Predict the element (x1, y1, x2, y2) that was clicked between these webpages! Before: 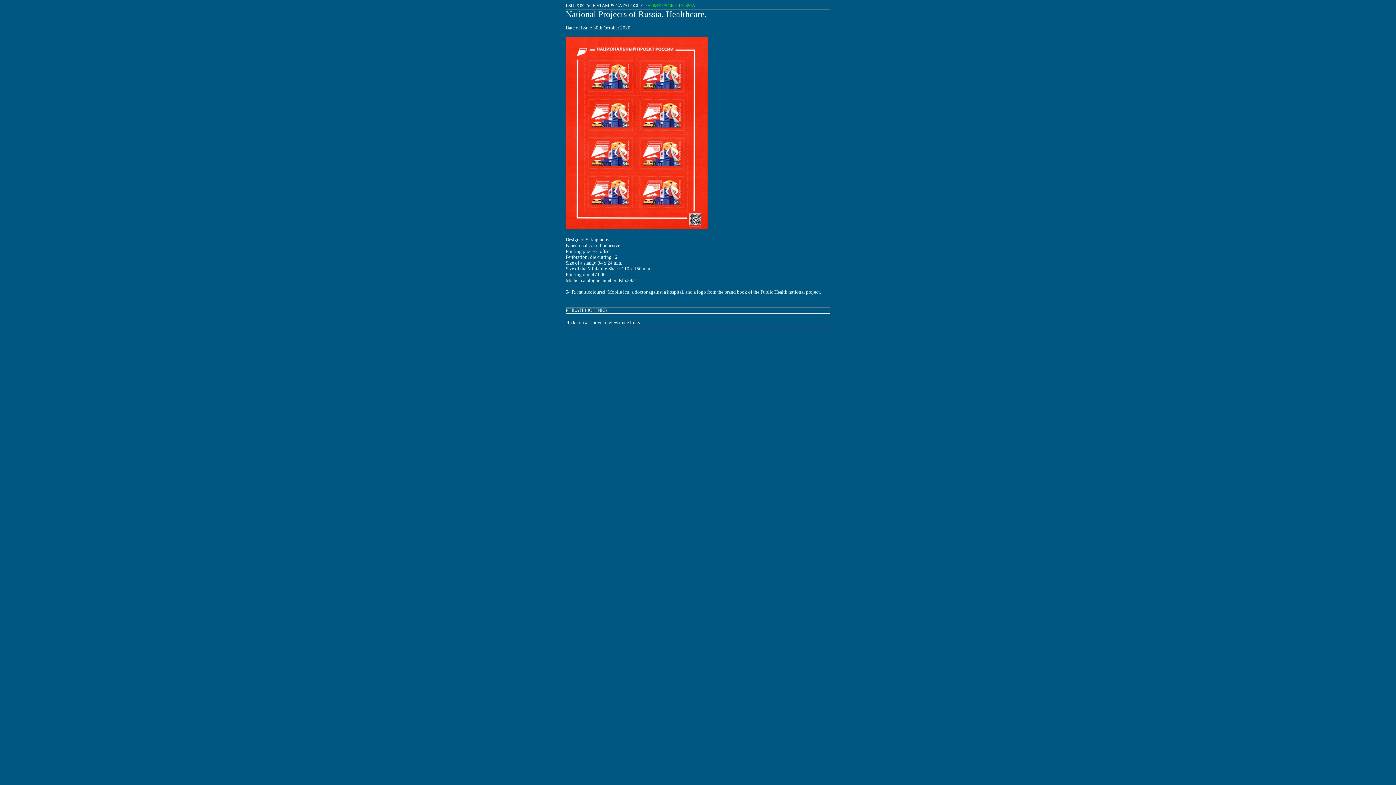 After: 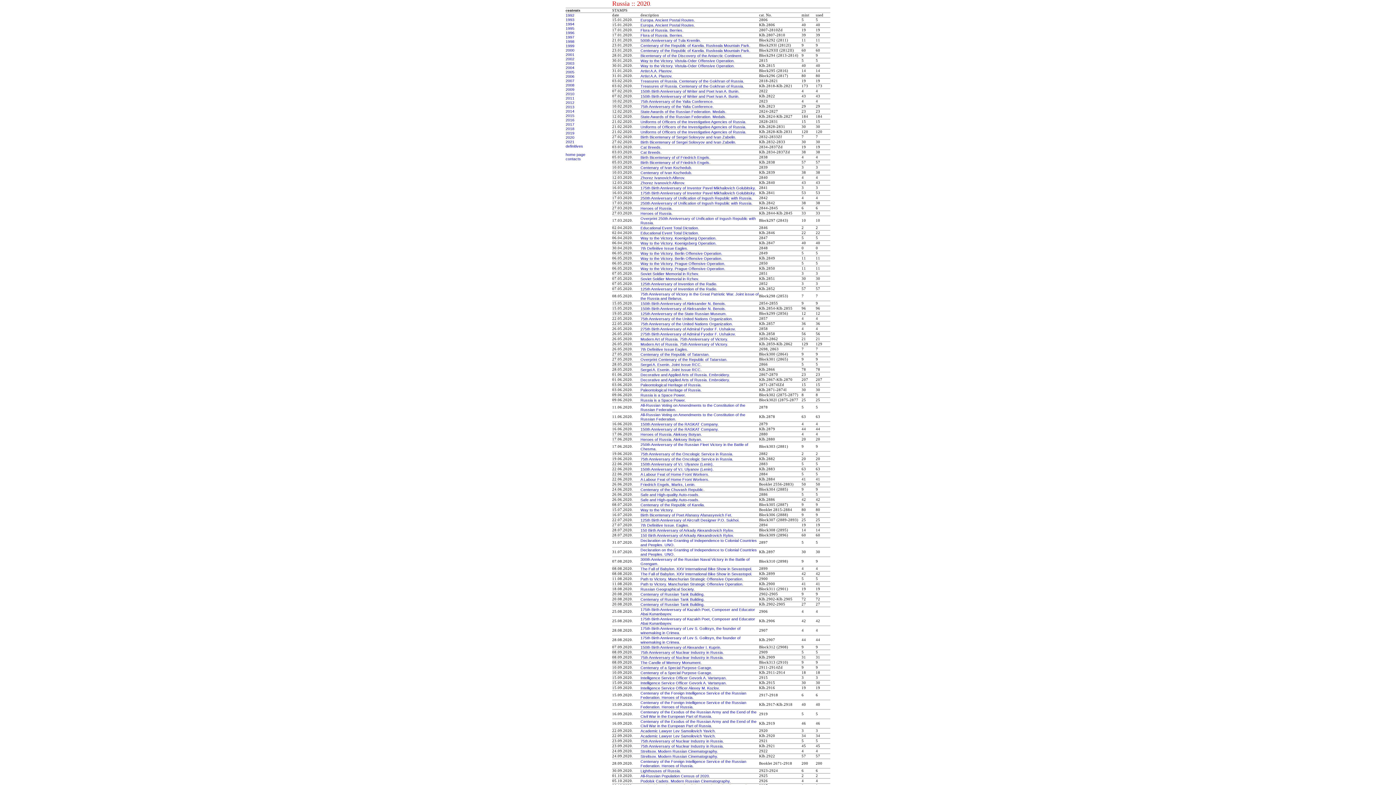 Action: label: RUSSIA bbox: (678, 2, 695, 8)